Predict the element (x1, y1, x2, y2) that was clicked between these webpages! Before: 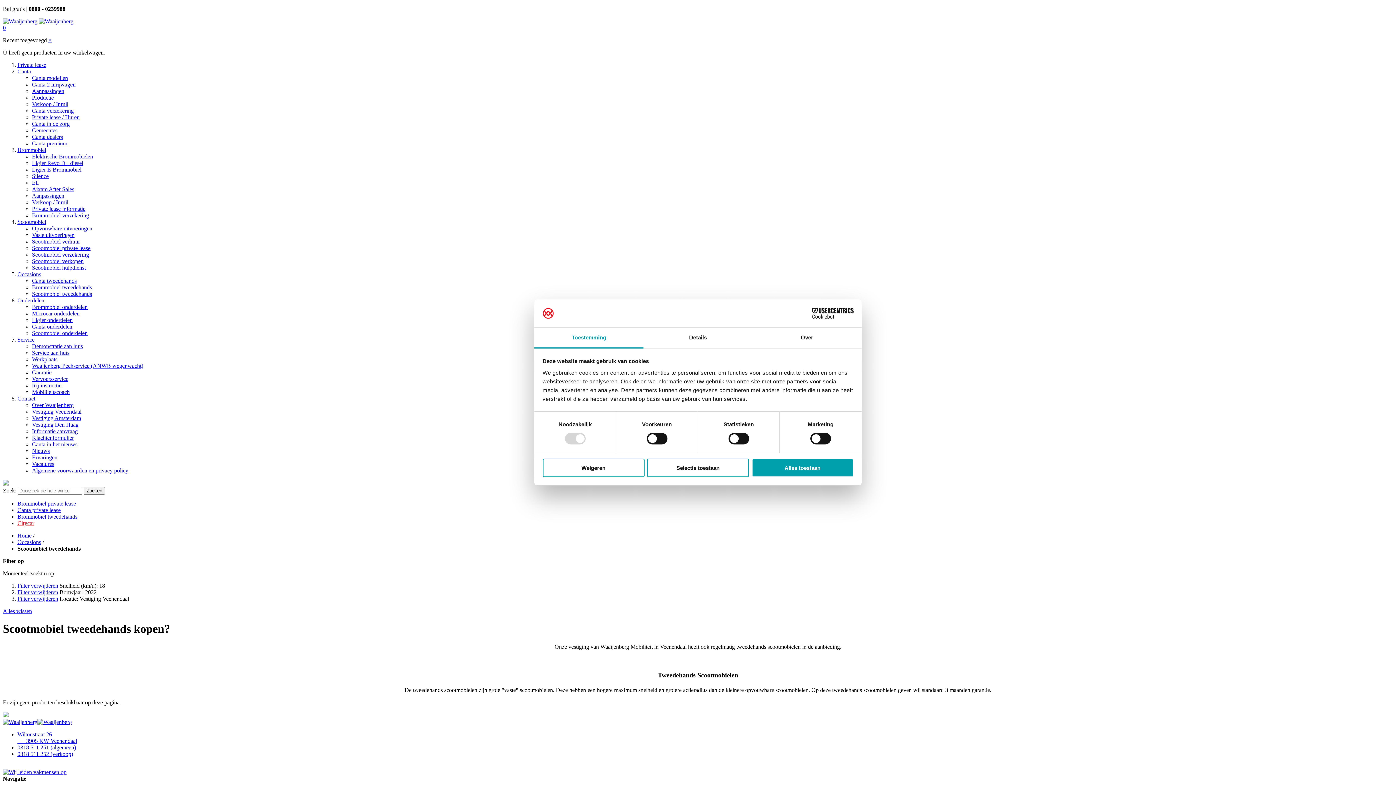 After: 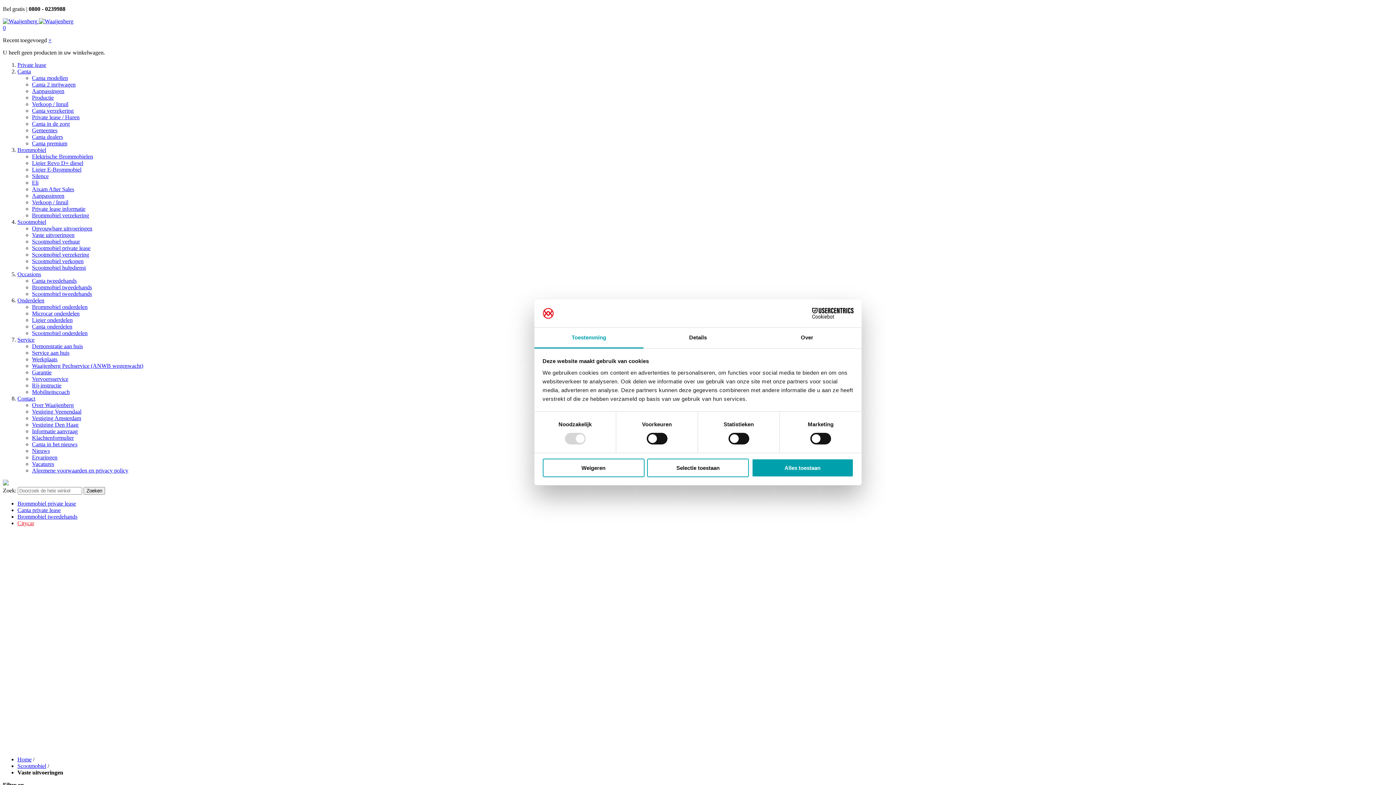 Action: label: Vaste uitvoeringen bbox: (32, 232, 74, 238)